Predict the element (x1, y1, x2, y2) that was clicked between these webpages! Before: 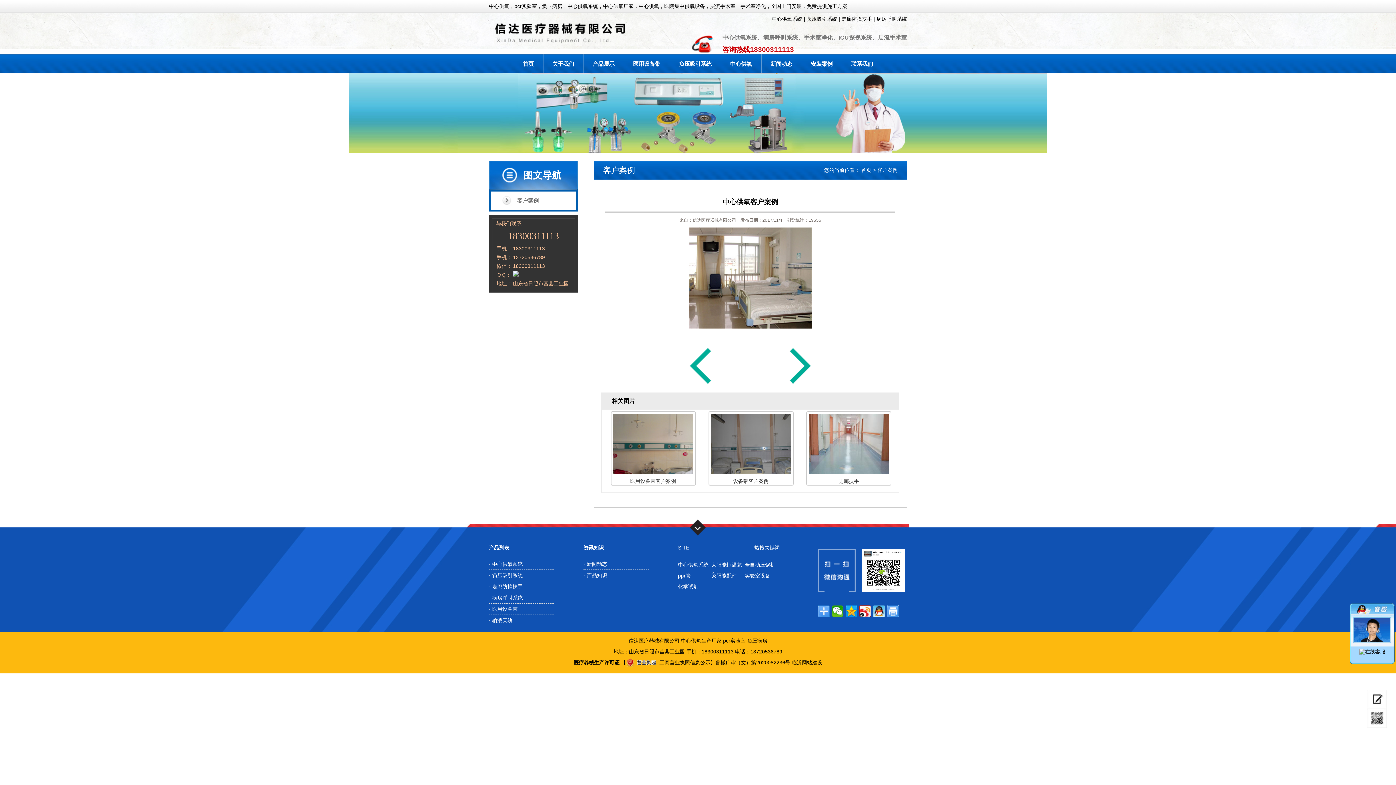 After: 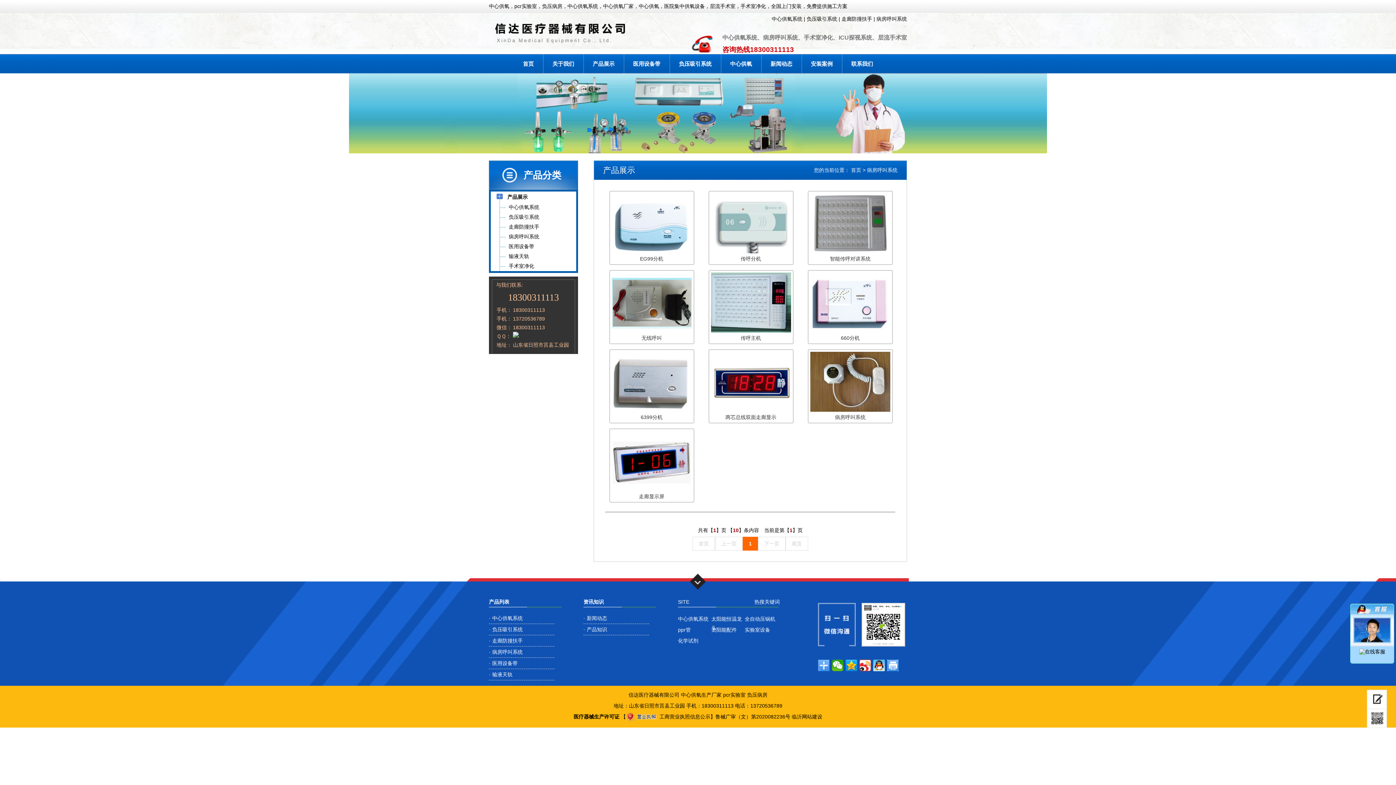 Action: label: 病房呼叫系统 bbox: (876, 16, 907, 21)